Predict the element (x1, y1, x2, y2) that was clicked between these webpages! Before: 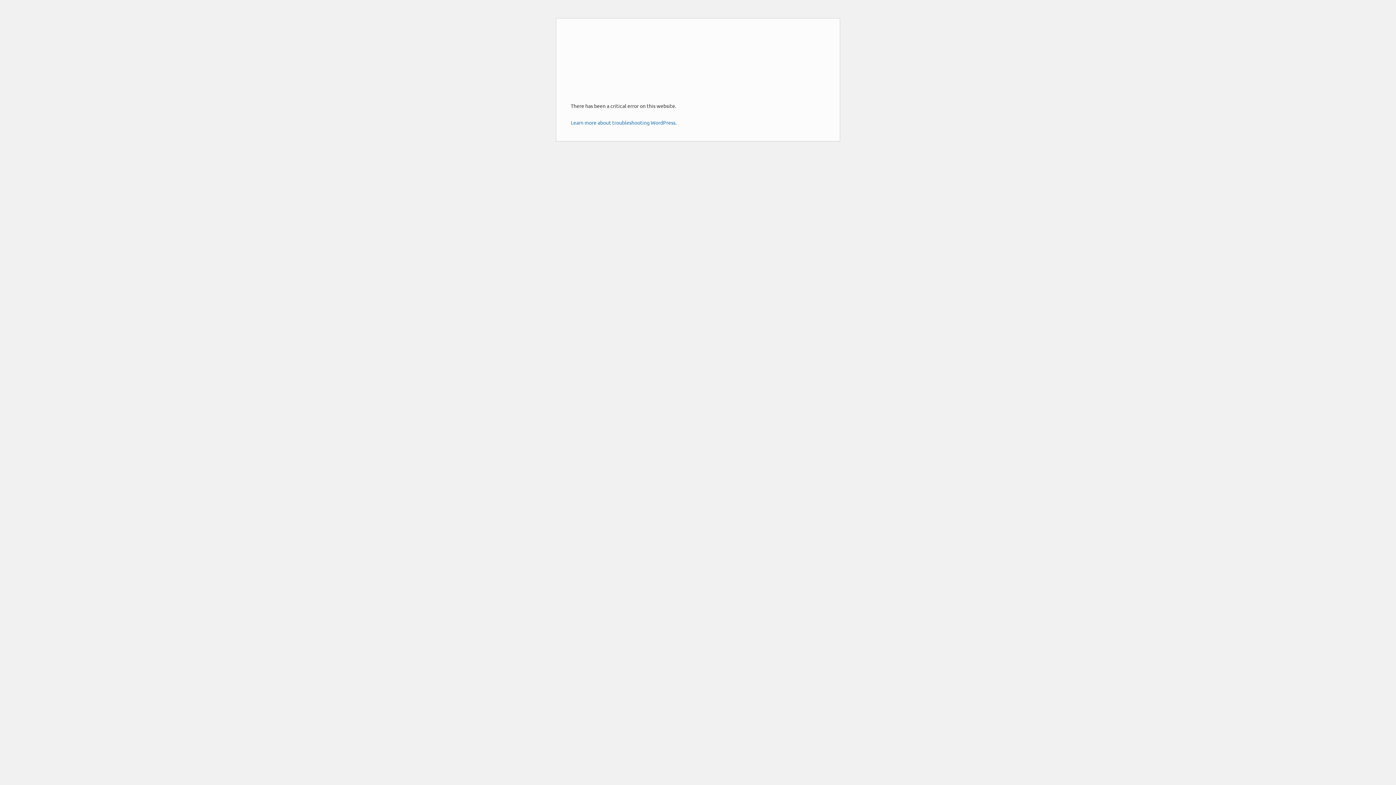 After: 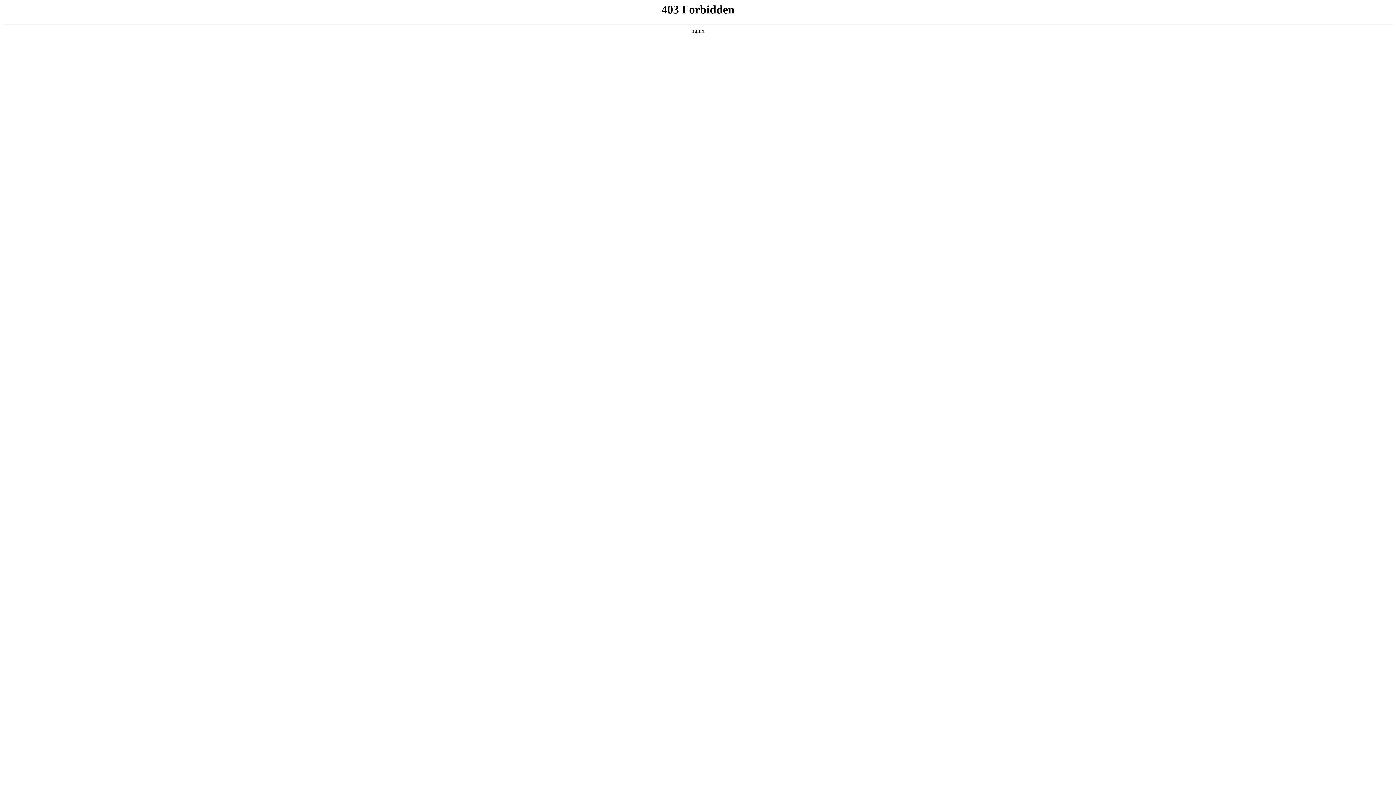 Action: bbox: (570, 119, 676, 125) label: Learn more about troubleshooting WordPress.